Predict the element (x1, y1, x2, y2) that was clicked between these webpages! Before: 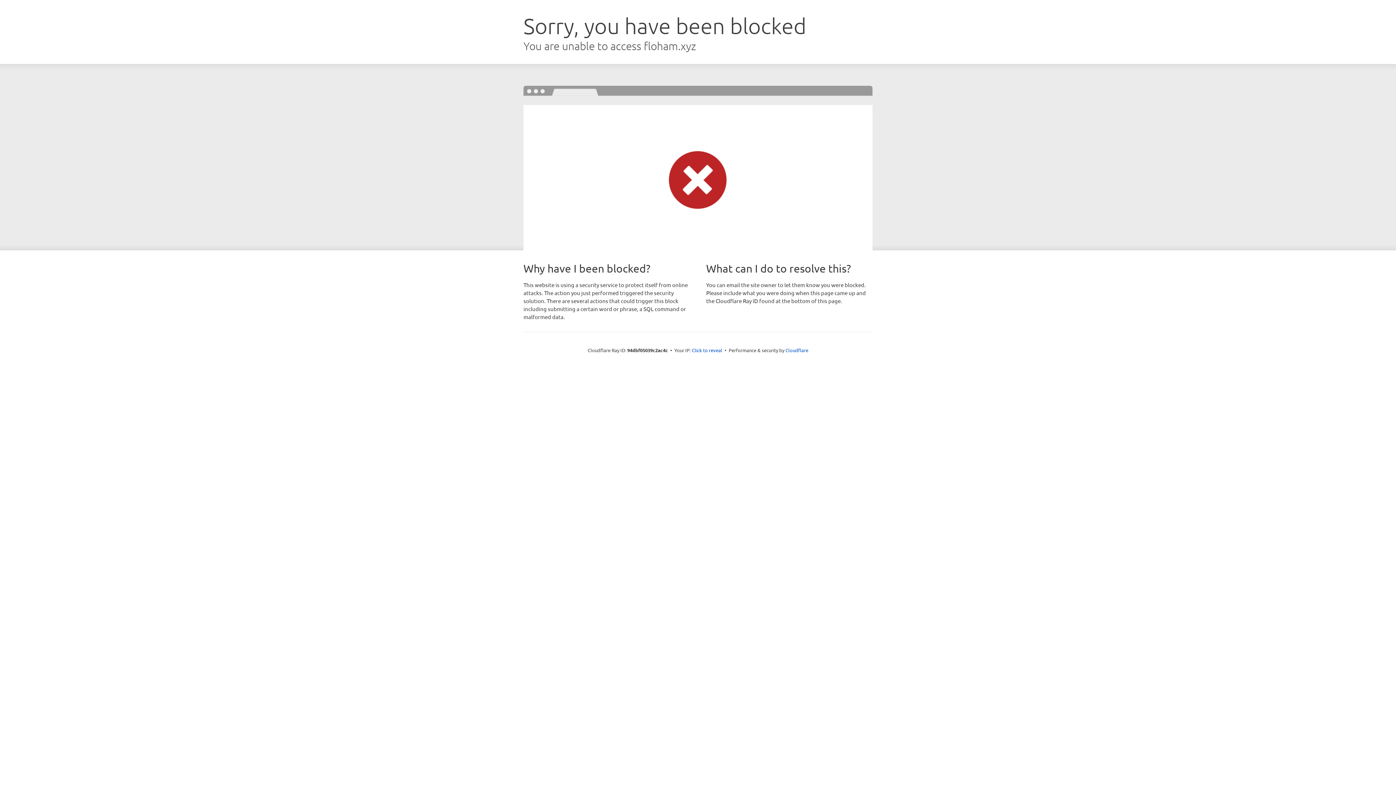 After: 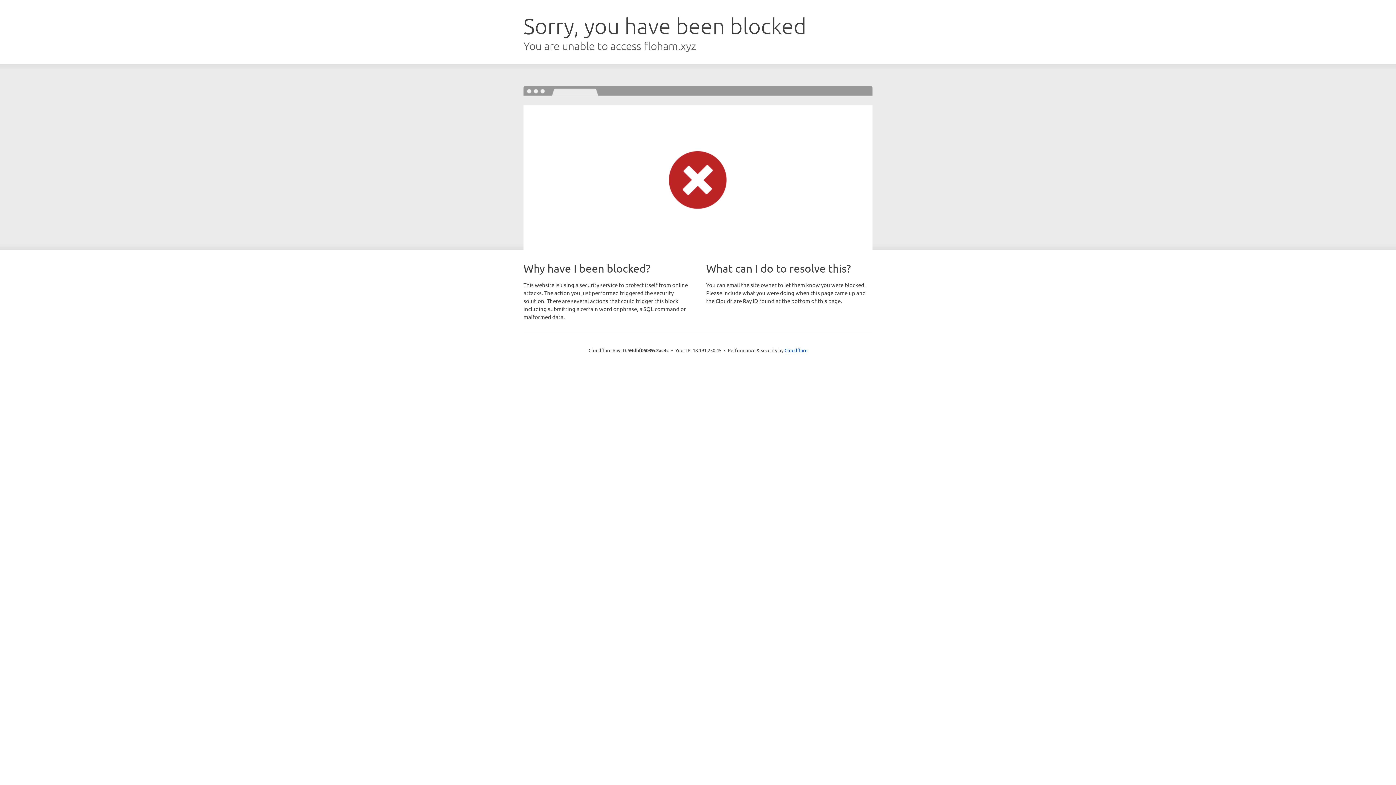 Action: label: Click to reveal bbox: (692, 346, 722, 353)